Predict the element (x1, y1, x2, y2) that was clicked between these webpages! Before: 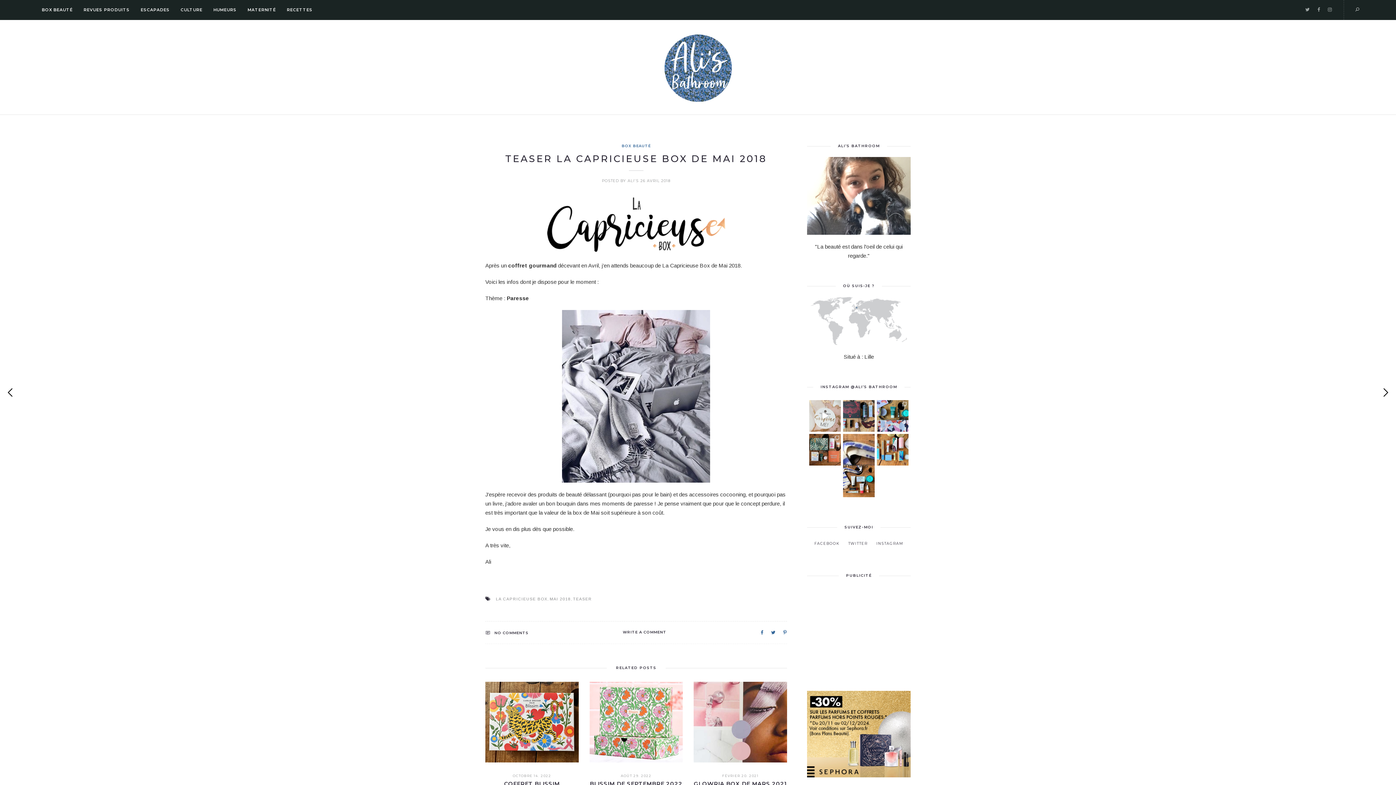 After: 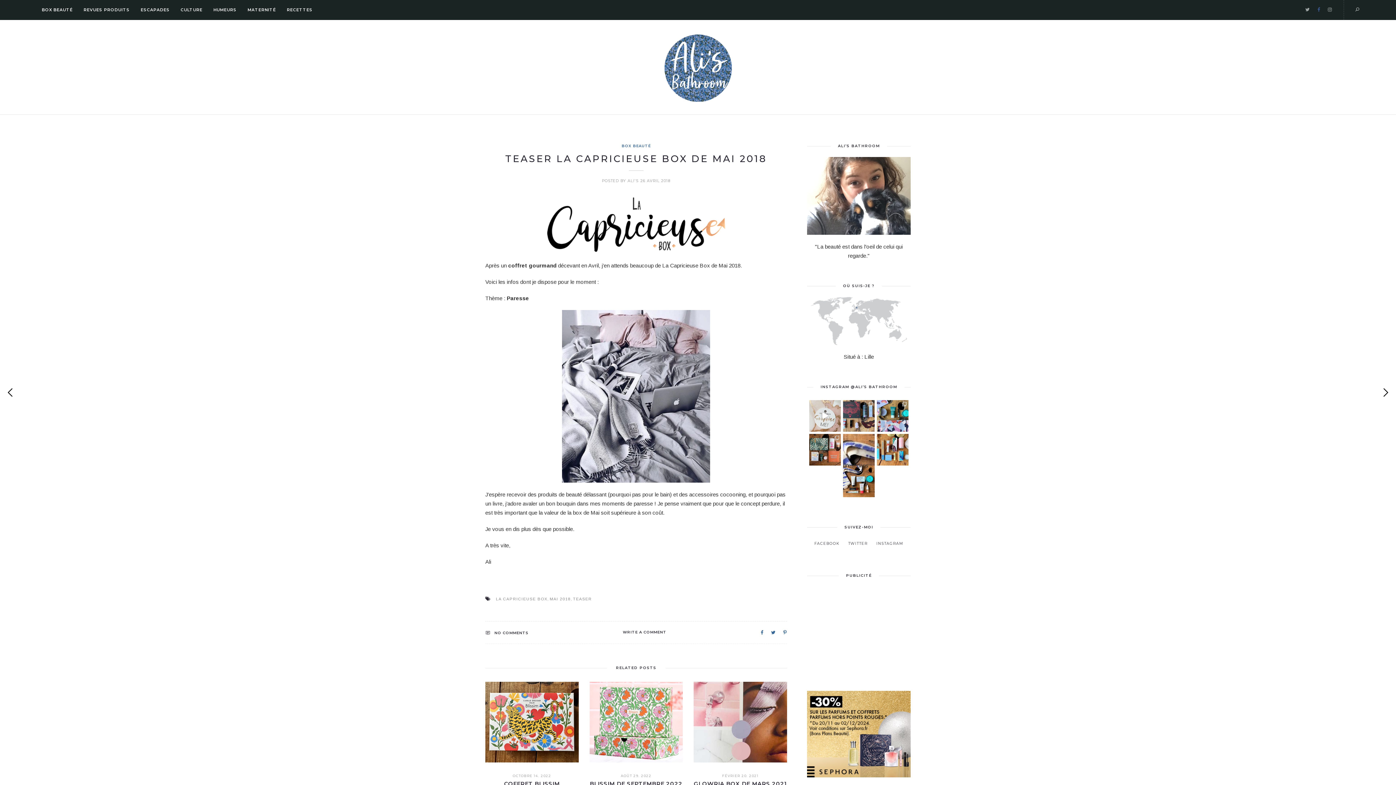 Action: bbox: (1317, 7, 1320, 12)